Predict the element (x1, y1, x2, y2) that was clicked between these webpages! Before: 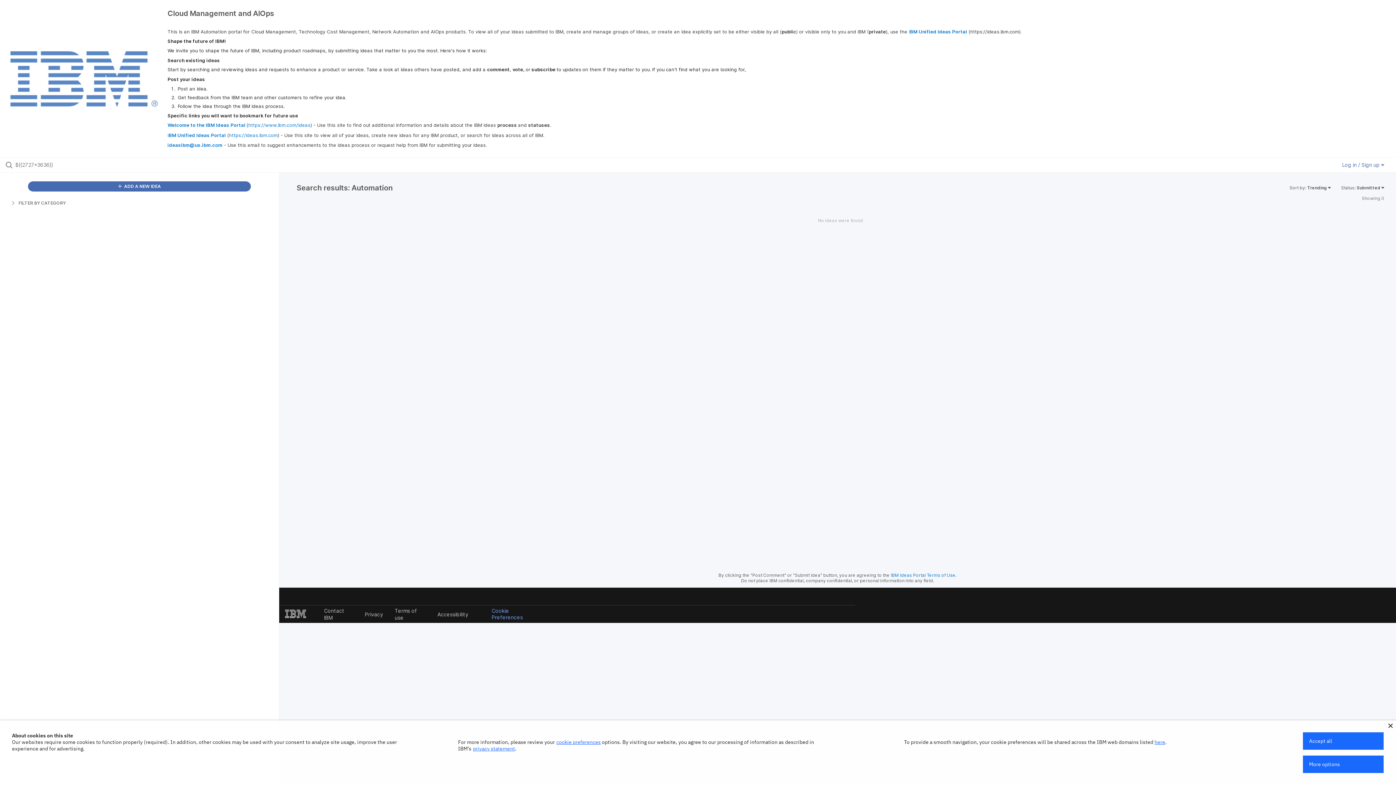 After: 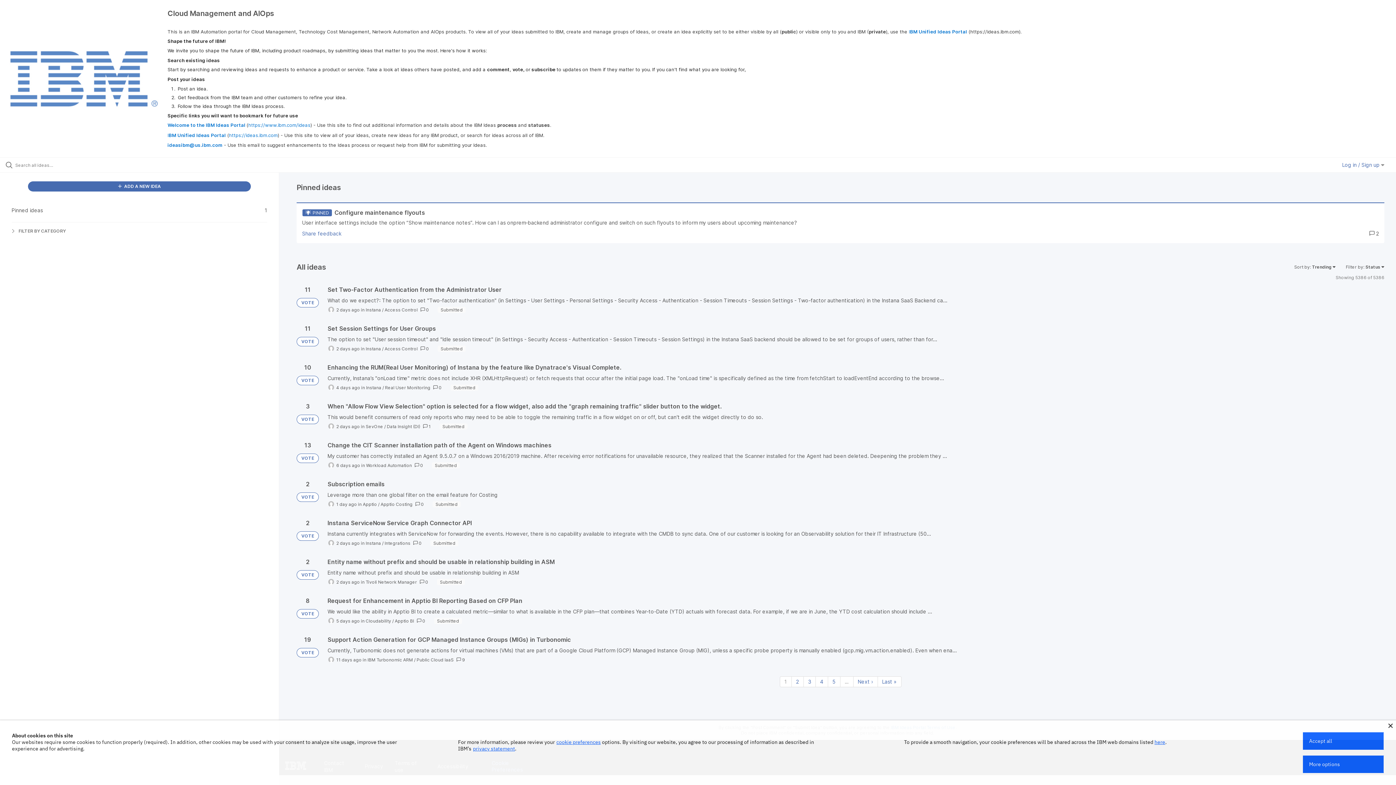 Action: bbox: (0, 49, 167, 107)